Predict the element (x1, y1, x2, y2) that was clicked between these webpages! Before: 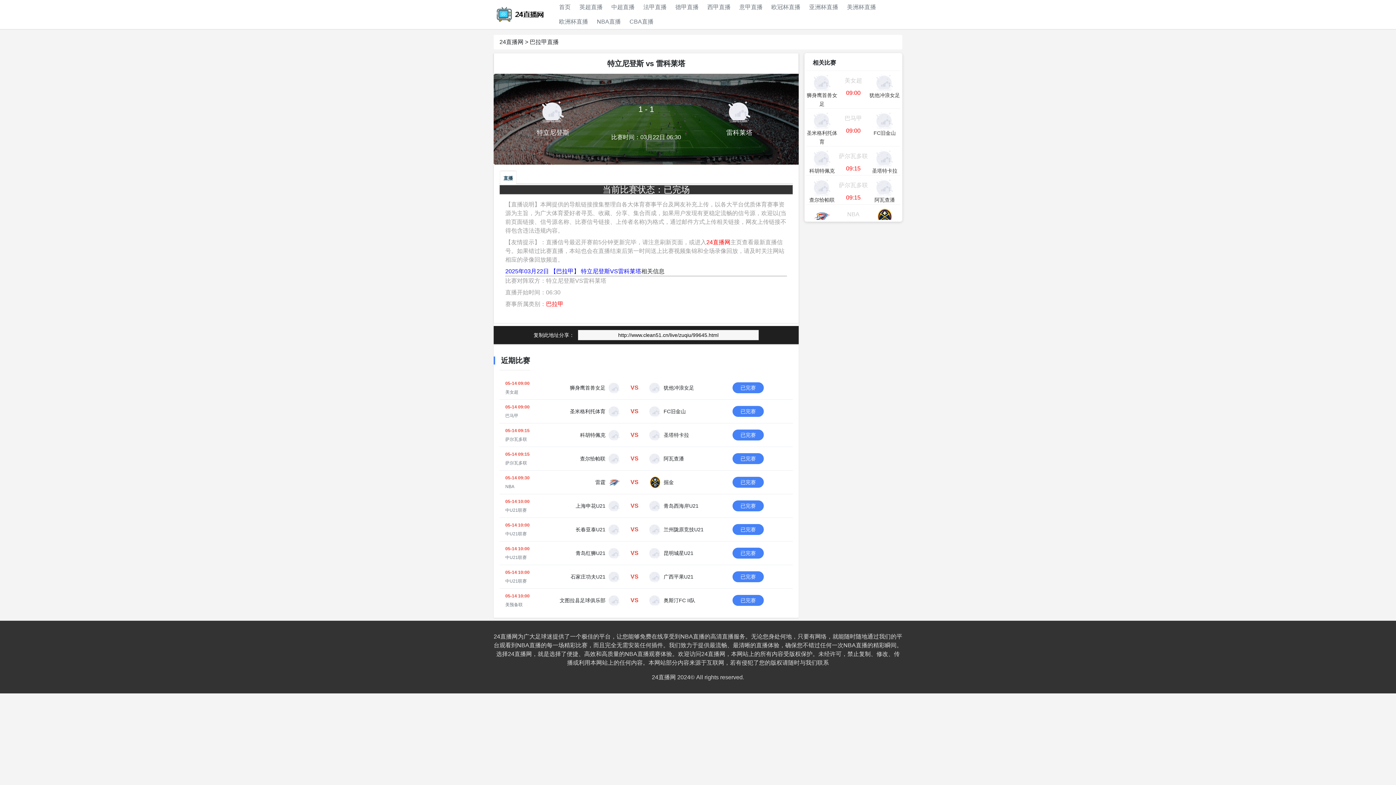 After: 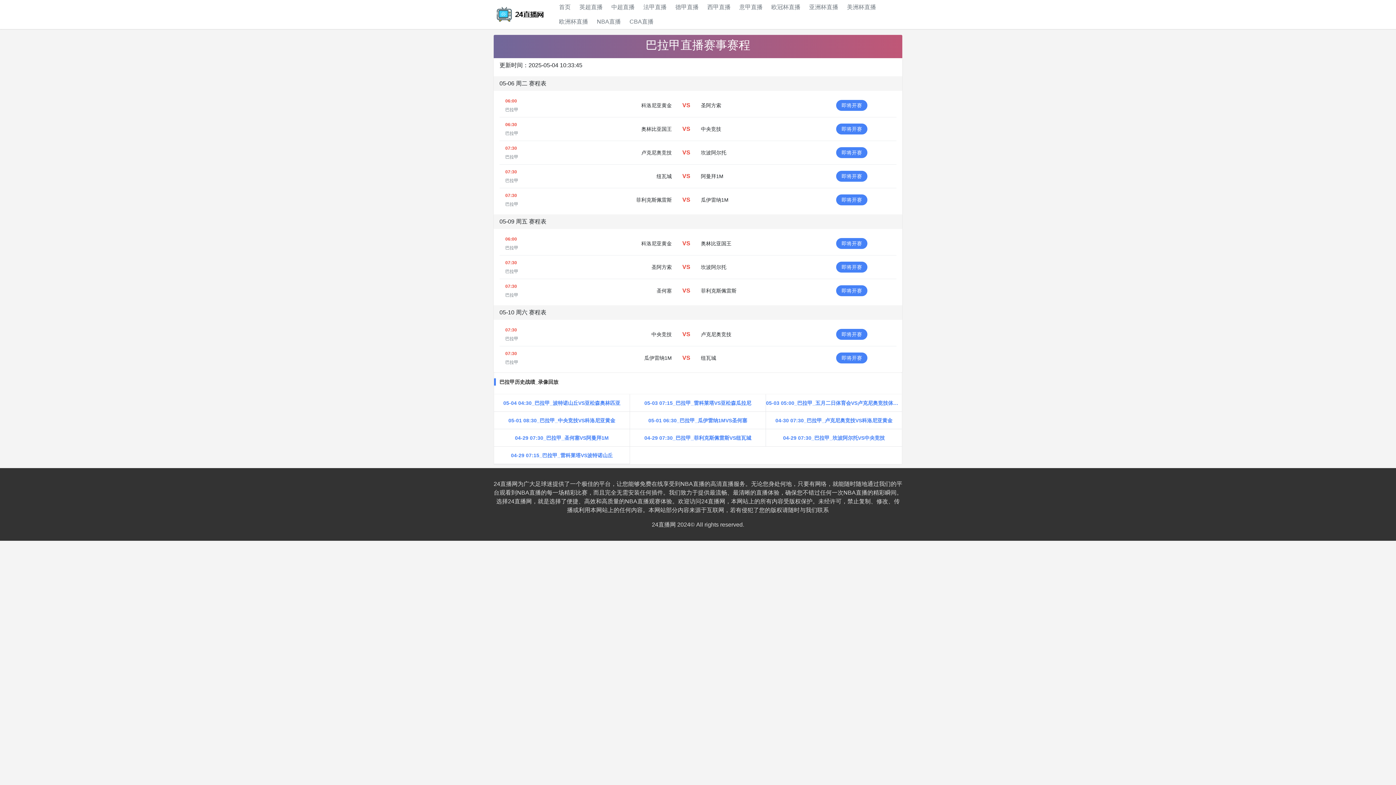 Action: bbox: (546, 301, 563, 307) label: 巴拉甲